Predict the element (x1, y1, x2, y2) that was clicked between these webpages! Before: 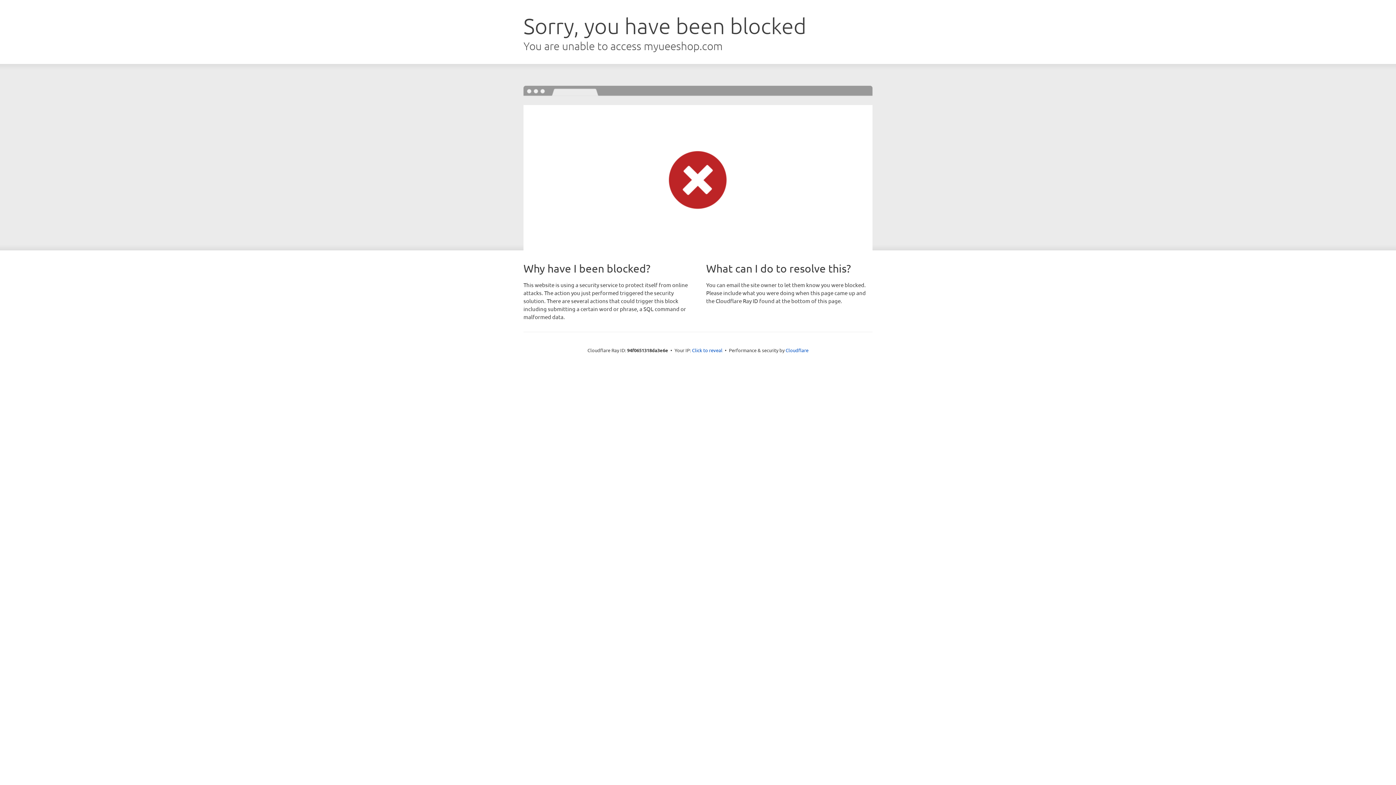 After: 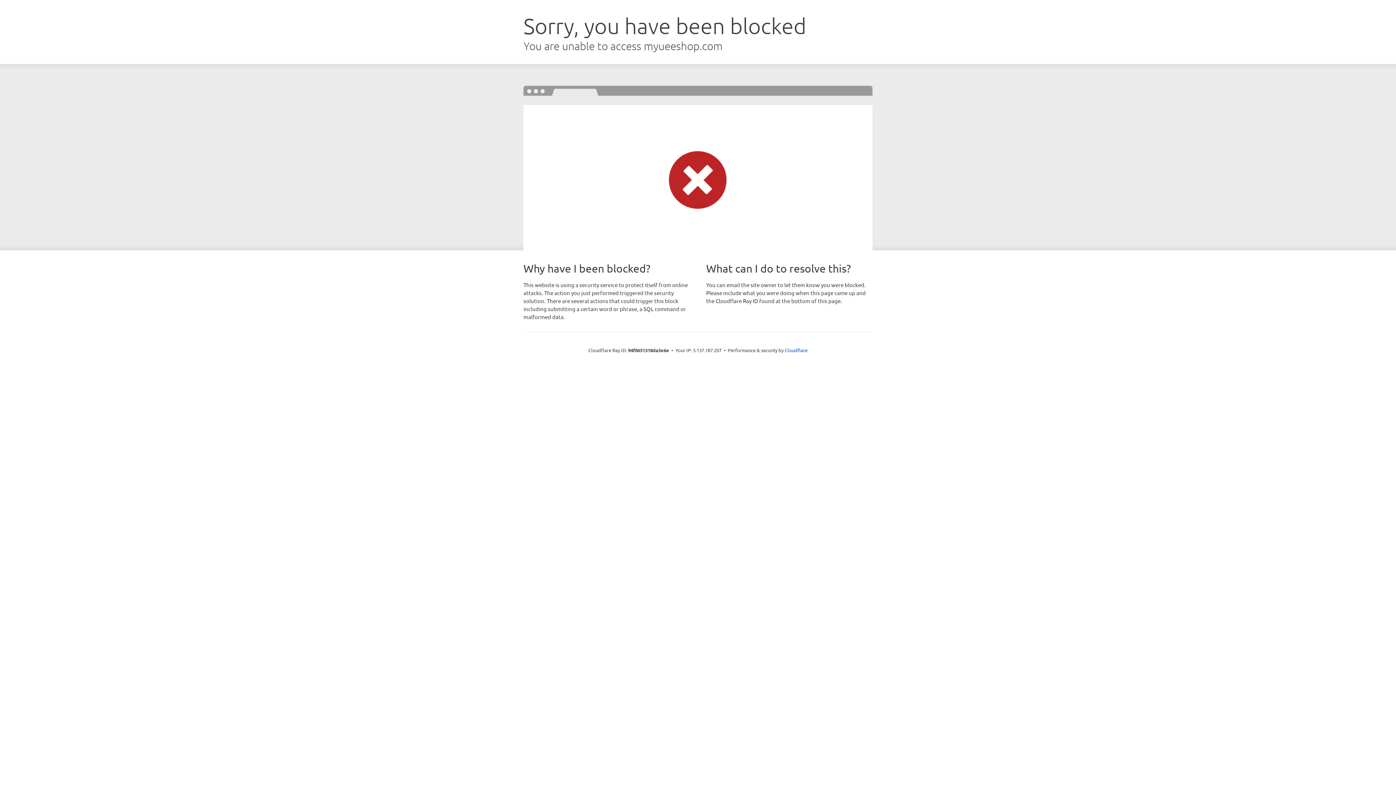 Action: label: Click to reveal bbox: (692, 346, 722, 353)